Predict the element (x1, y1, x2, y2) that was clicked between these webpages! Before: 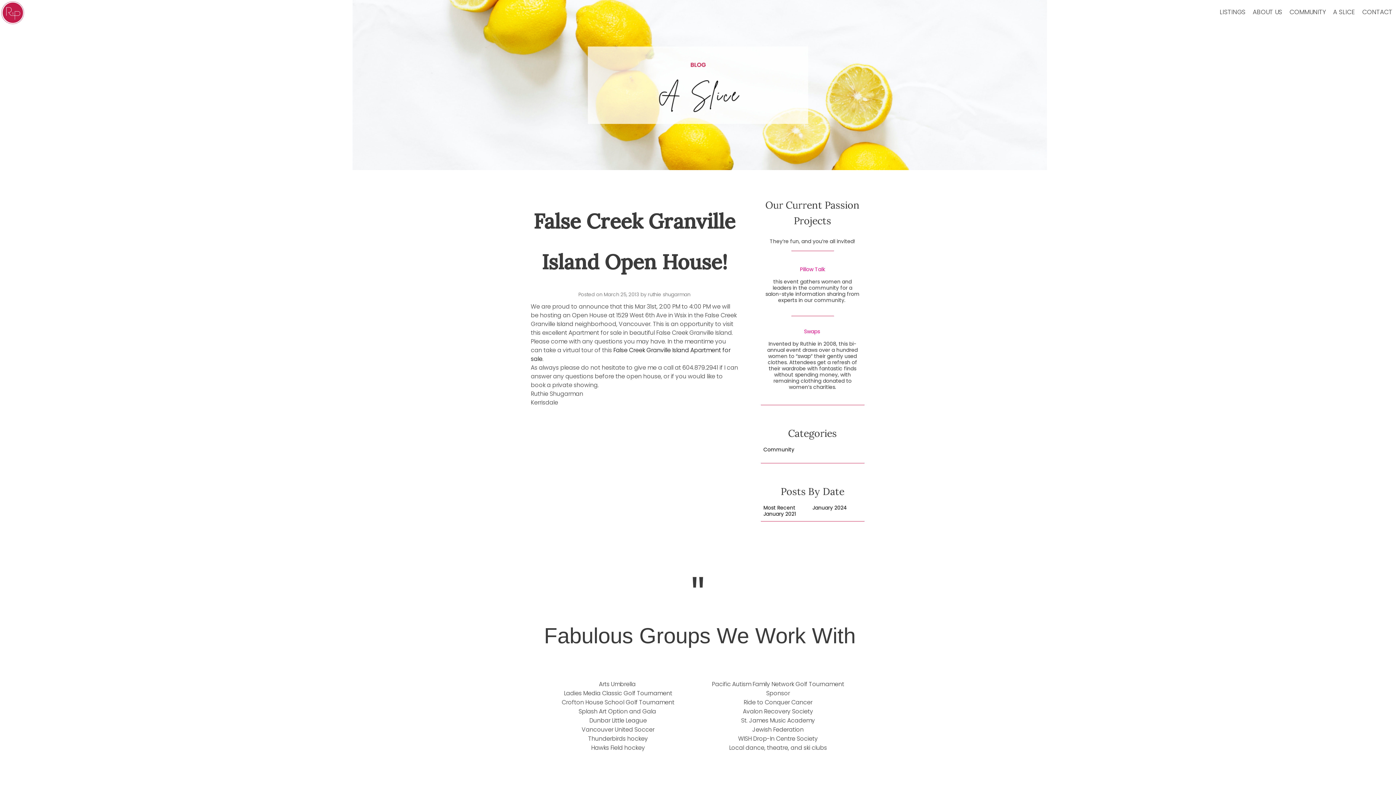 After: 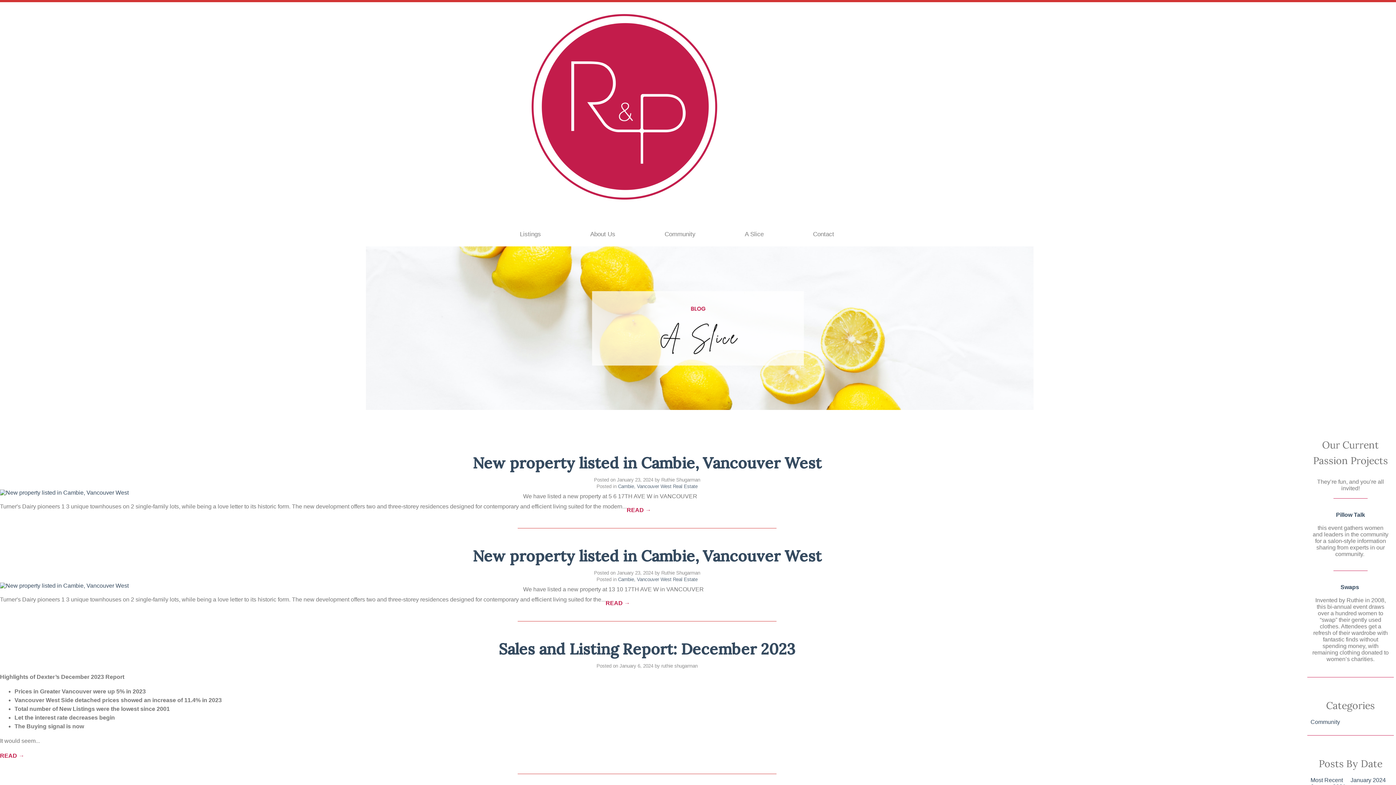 Action: label: January 2024 bbox: (812, 505, 861, 511)